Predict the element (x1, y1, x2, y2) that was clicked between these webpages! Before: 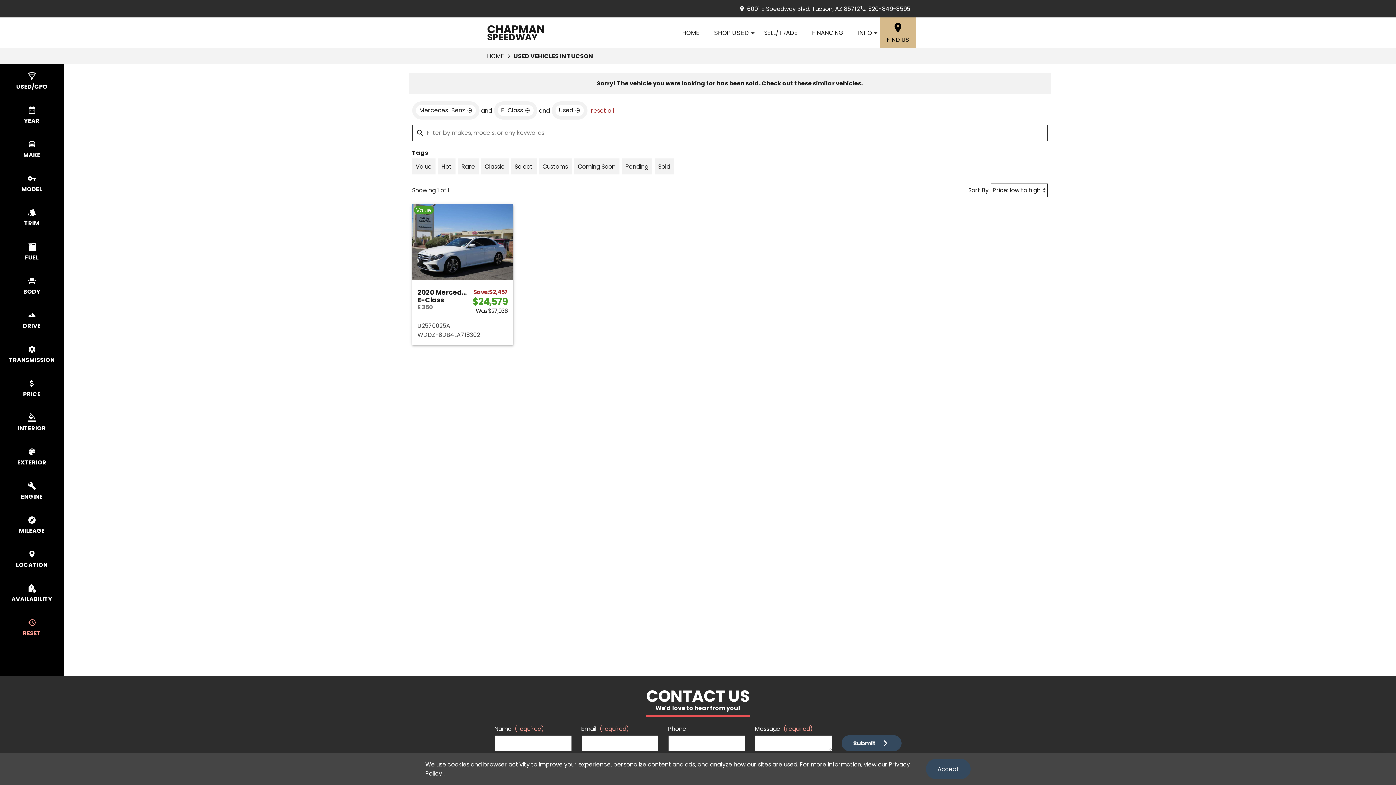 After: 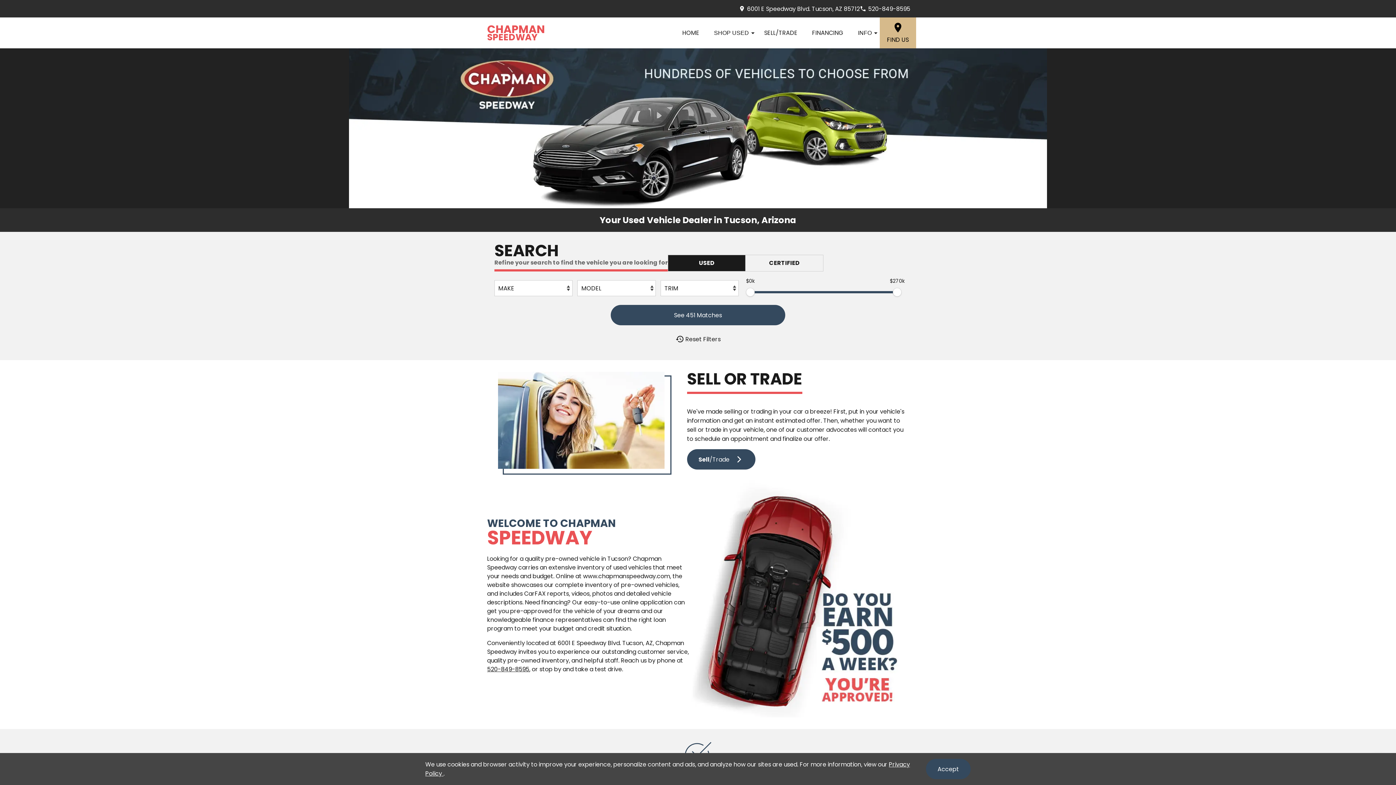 Action: bbox: (480, 17, 553, 48) label: CHAPMAN
SPEEDWAY